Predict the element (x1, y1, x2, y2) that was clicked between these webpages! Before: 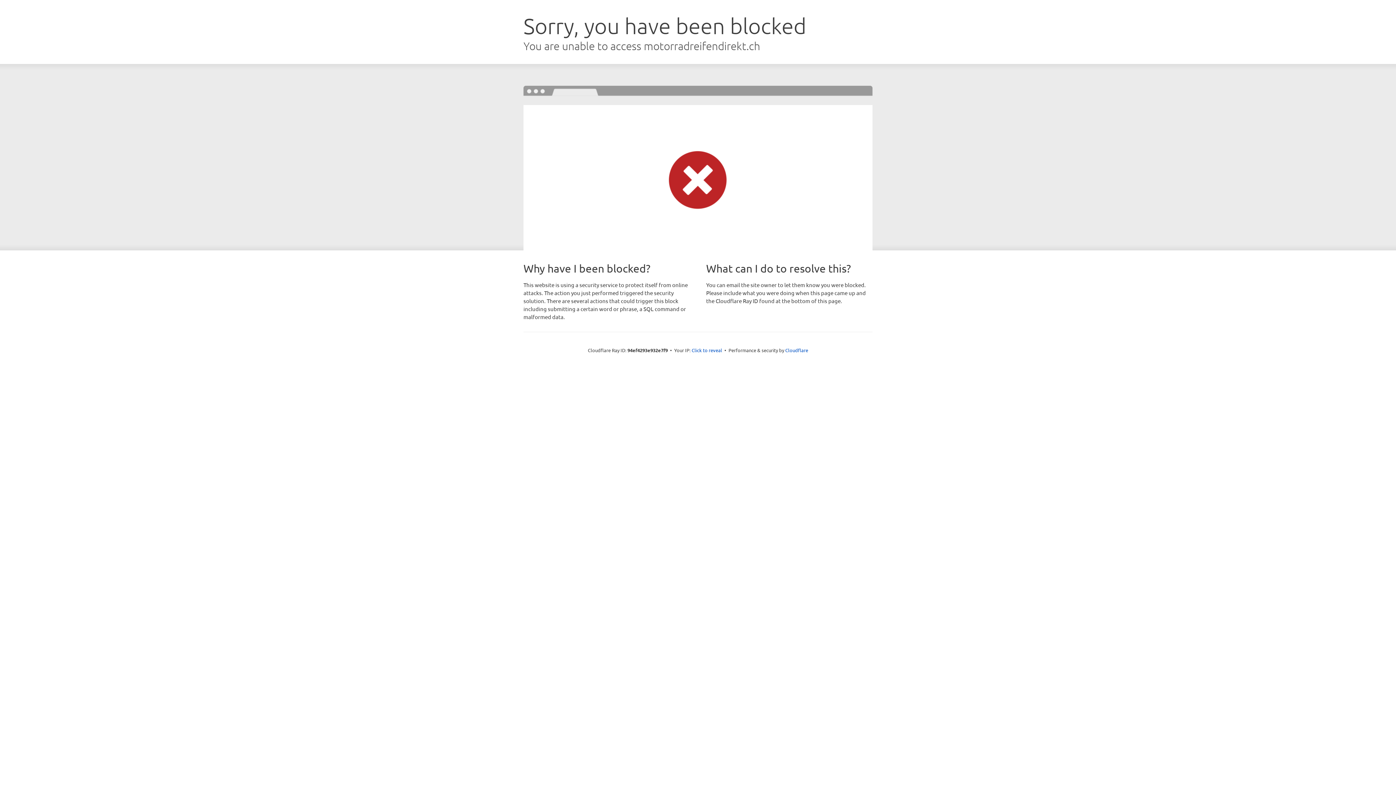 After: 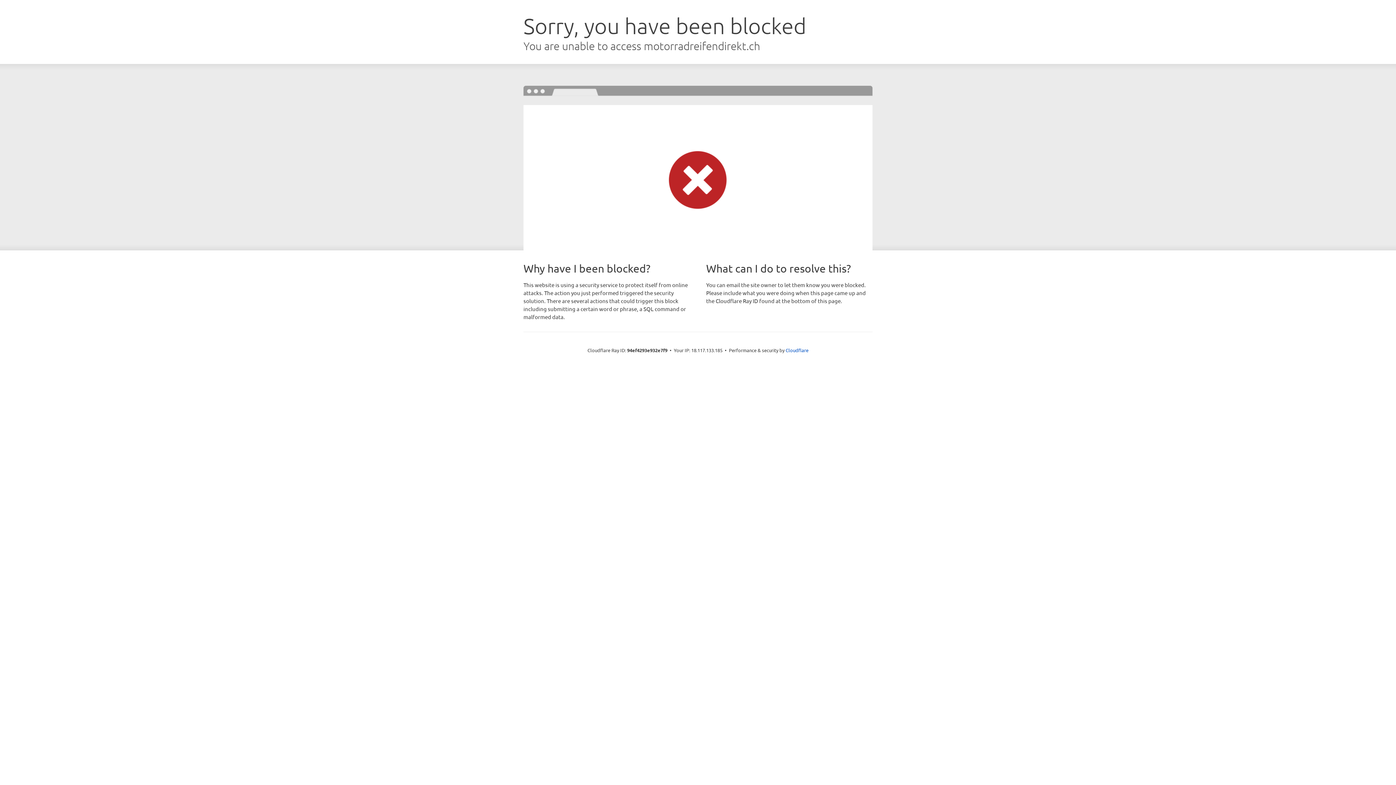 Action: label: Click to reveal bbox: (691, 346, 722, 353)